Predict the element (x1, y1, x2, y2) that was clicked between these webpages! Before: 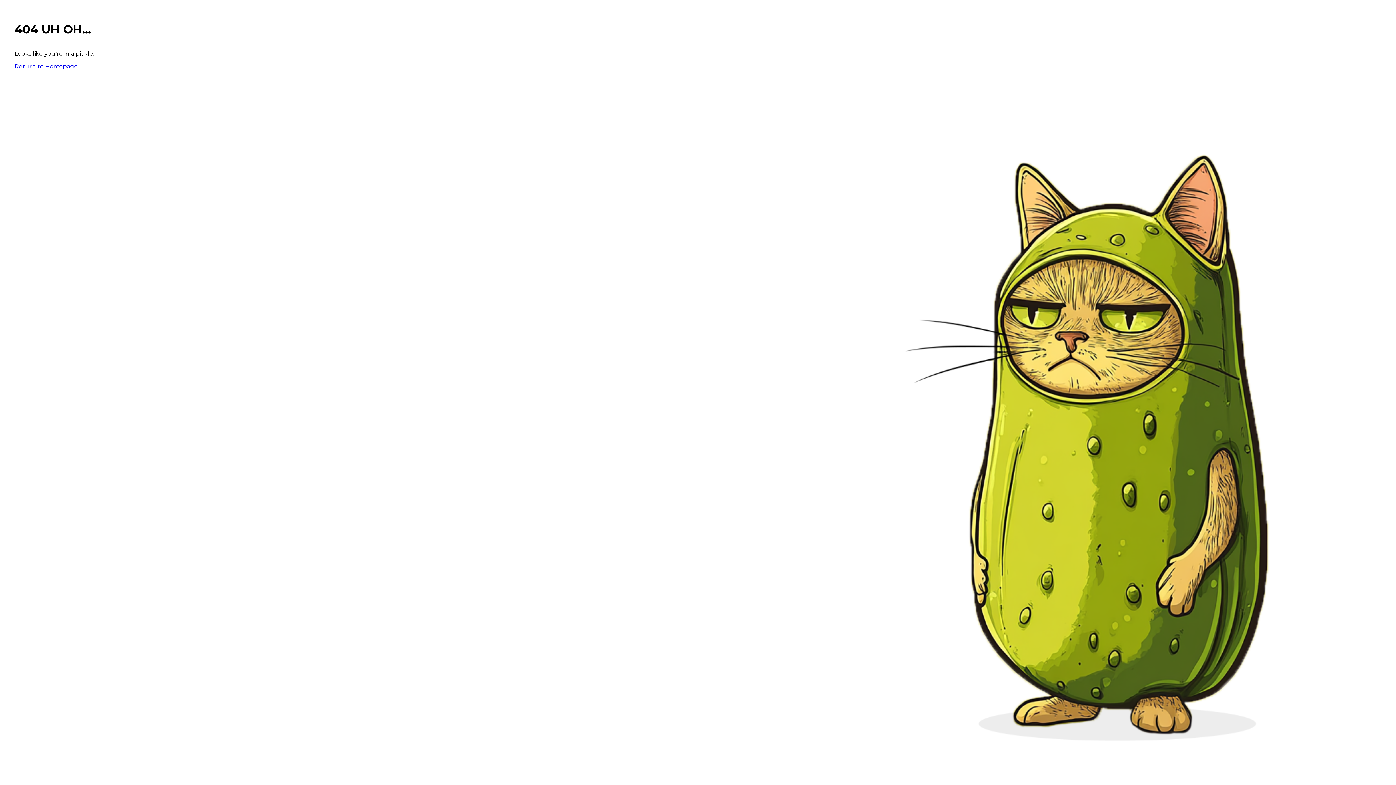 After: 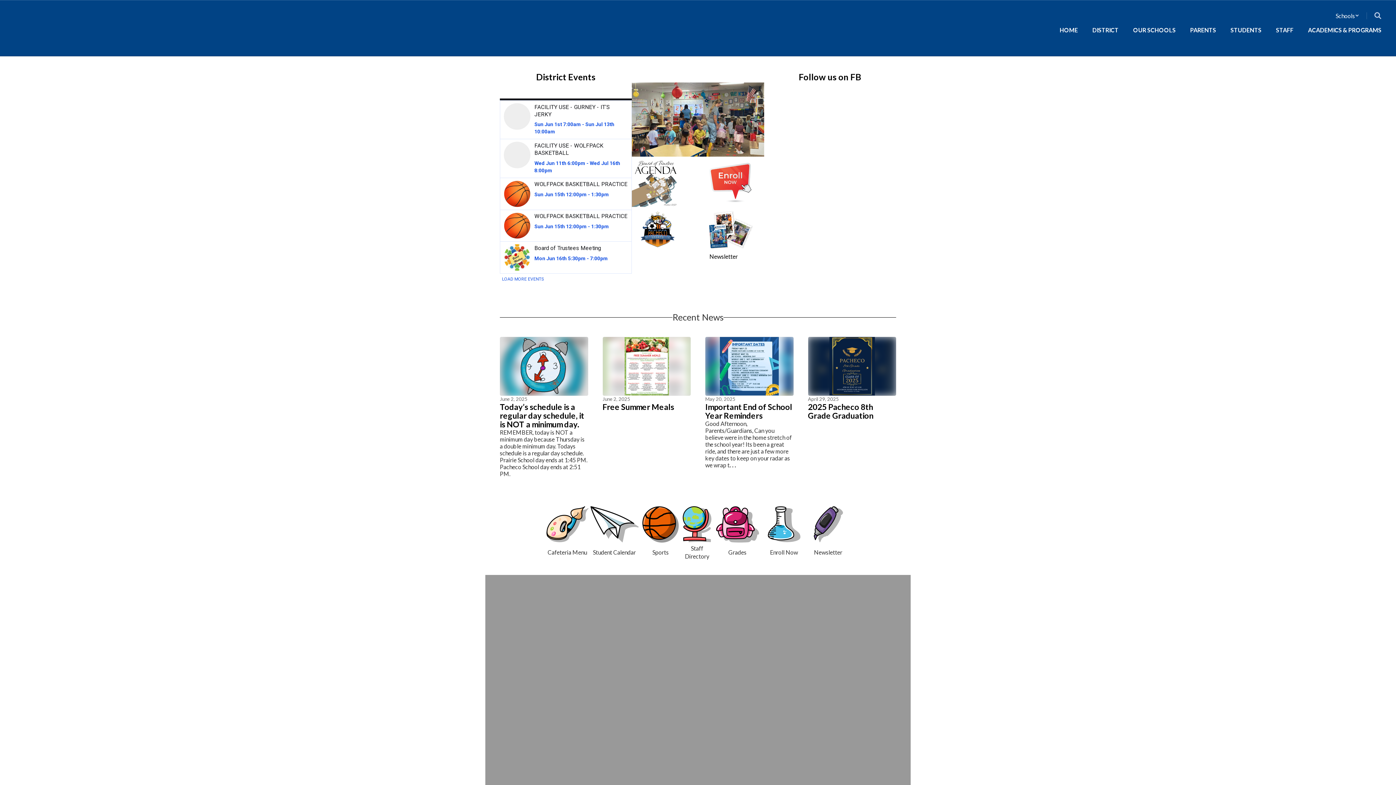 Action: bbox: (14, 62, 77, 69) label: Return to Homepage